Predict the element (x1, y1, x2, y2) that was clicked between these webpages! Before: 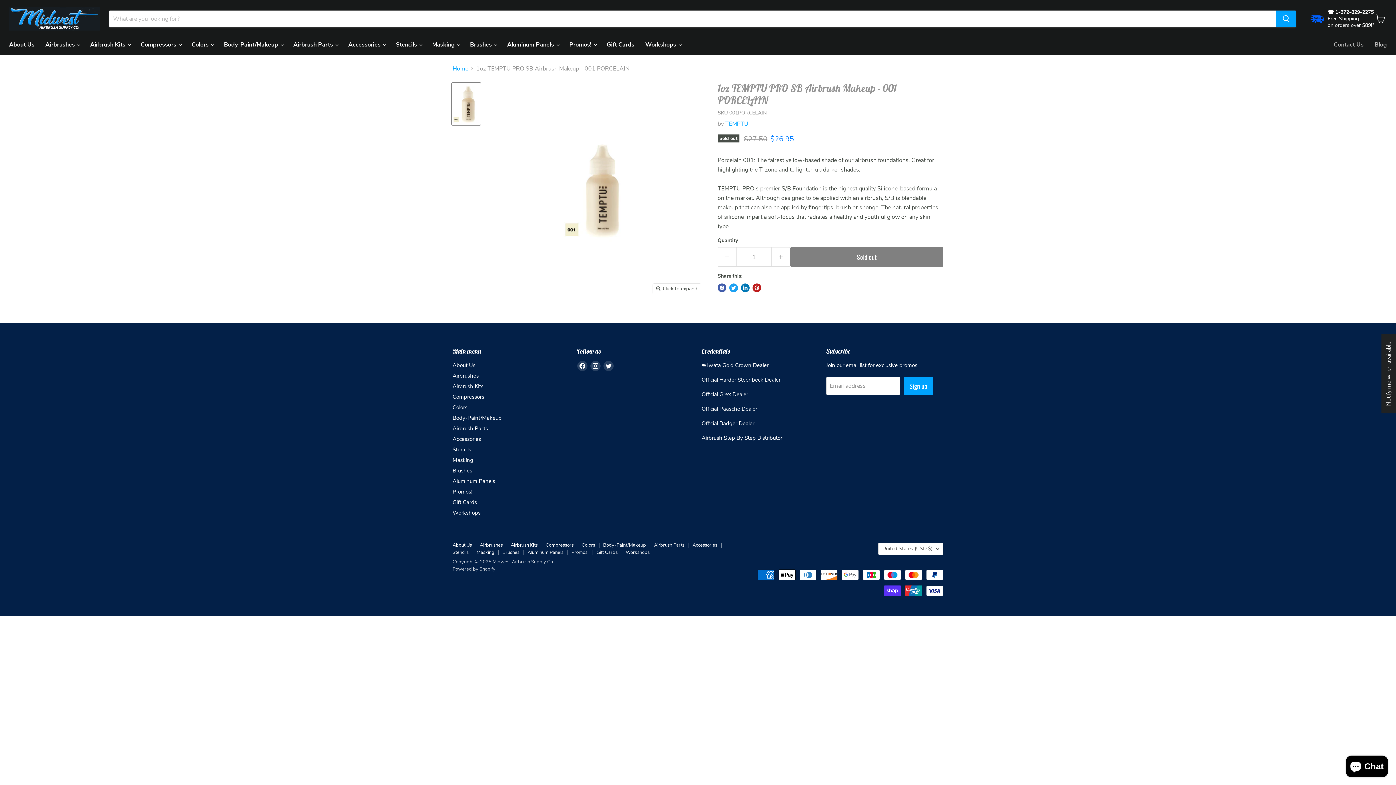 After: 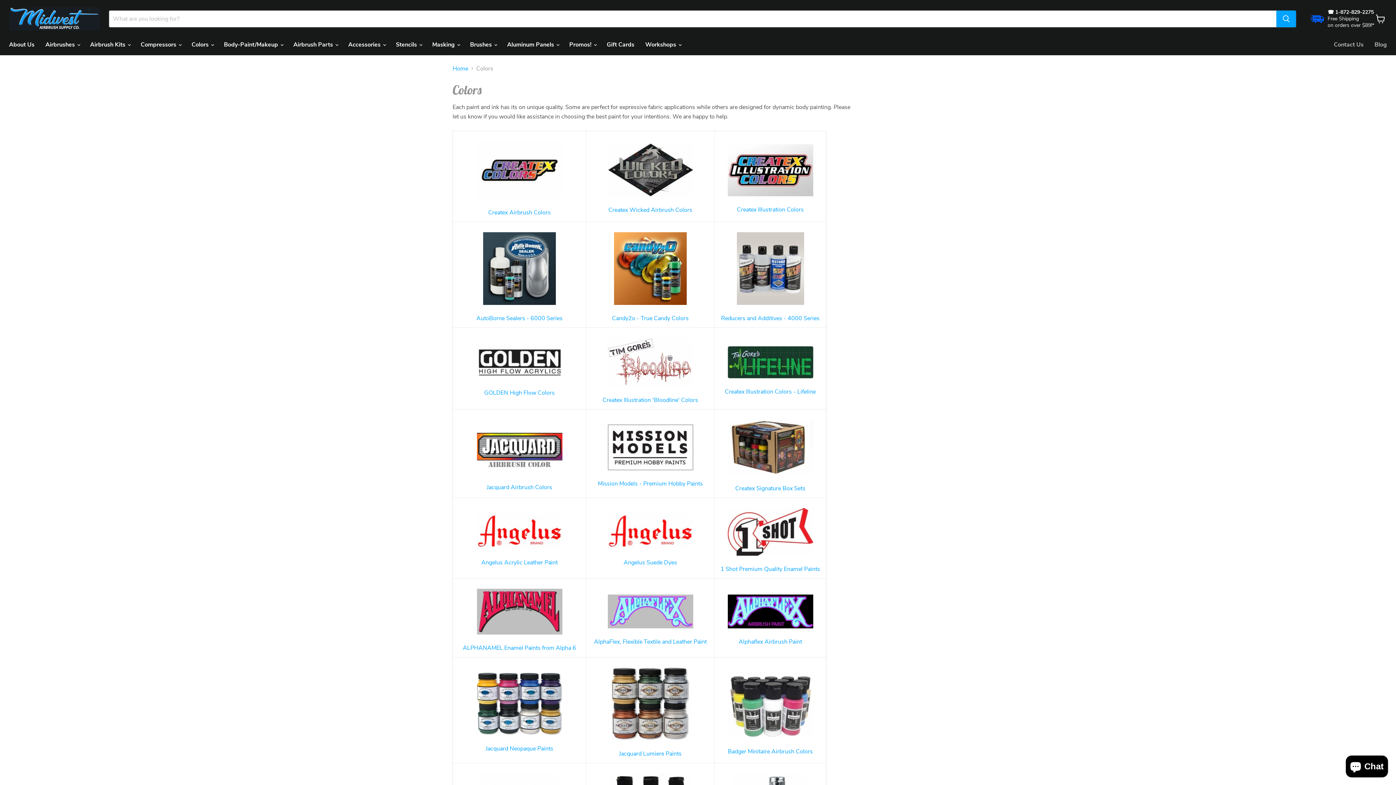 Action: label: Colors bbox: (452, 404, 467, 411)